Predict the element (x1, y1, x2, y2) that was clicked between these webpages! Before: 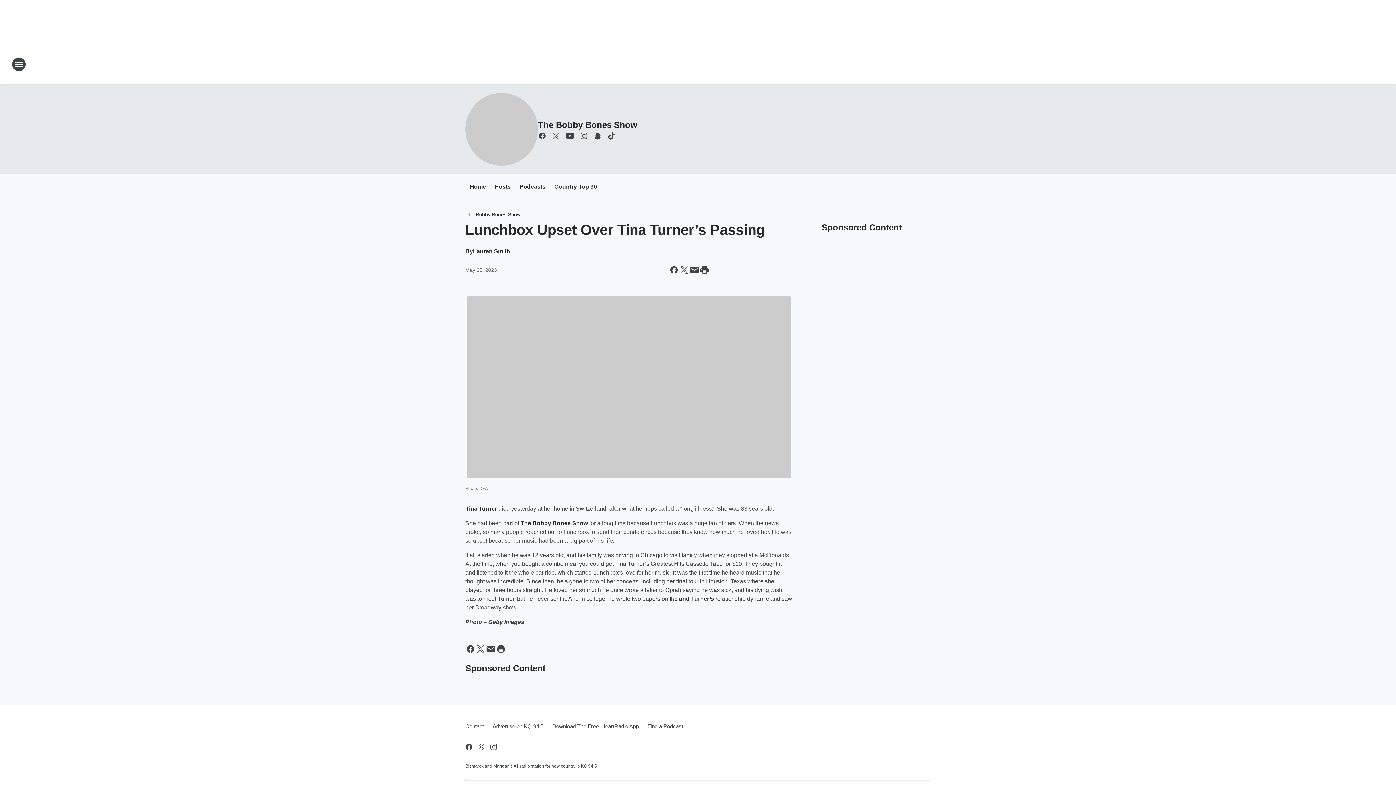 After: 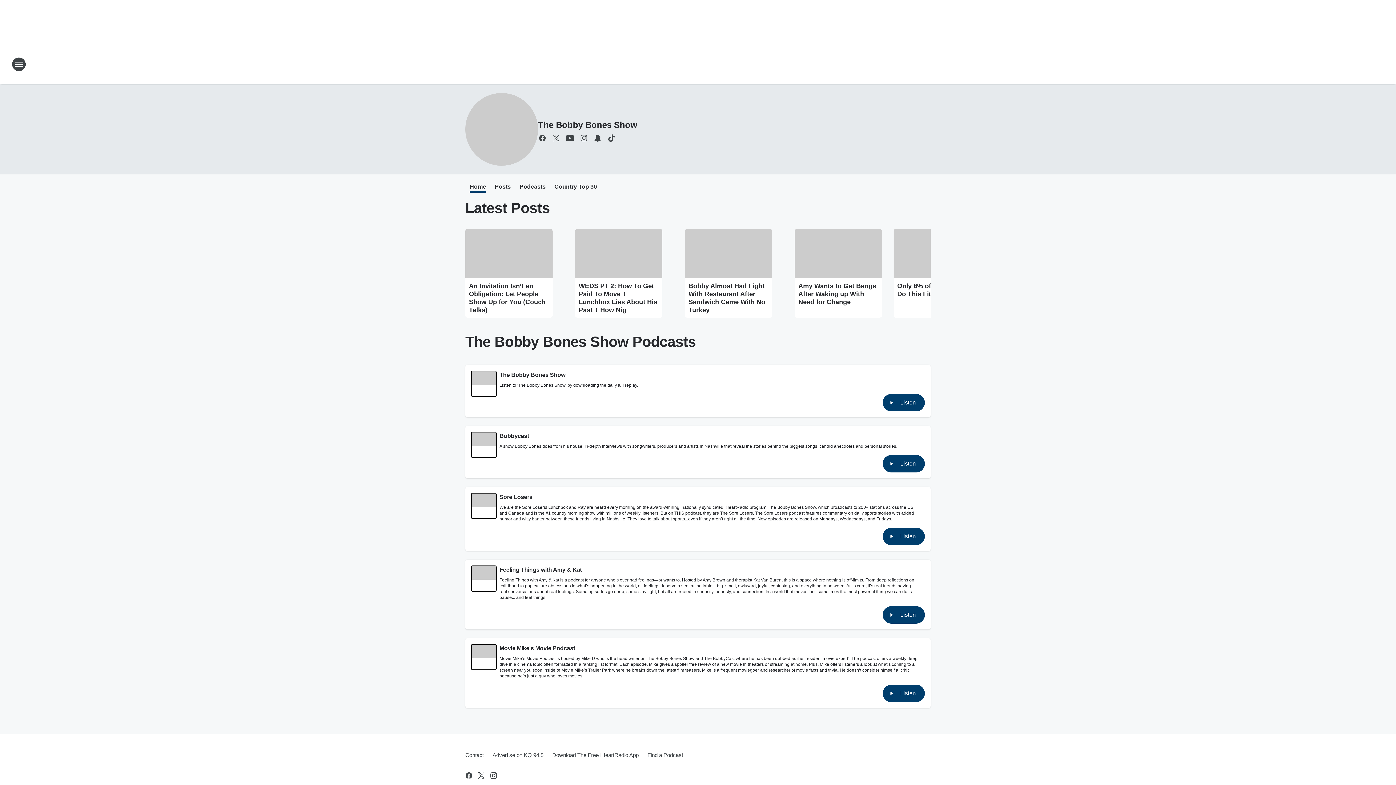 Action: label: The Bobby Bones Show bbox: (538, 120, 637, 129)